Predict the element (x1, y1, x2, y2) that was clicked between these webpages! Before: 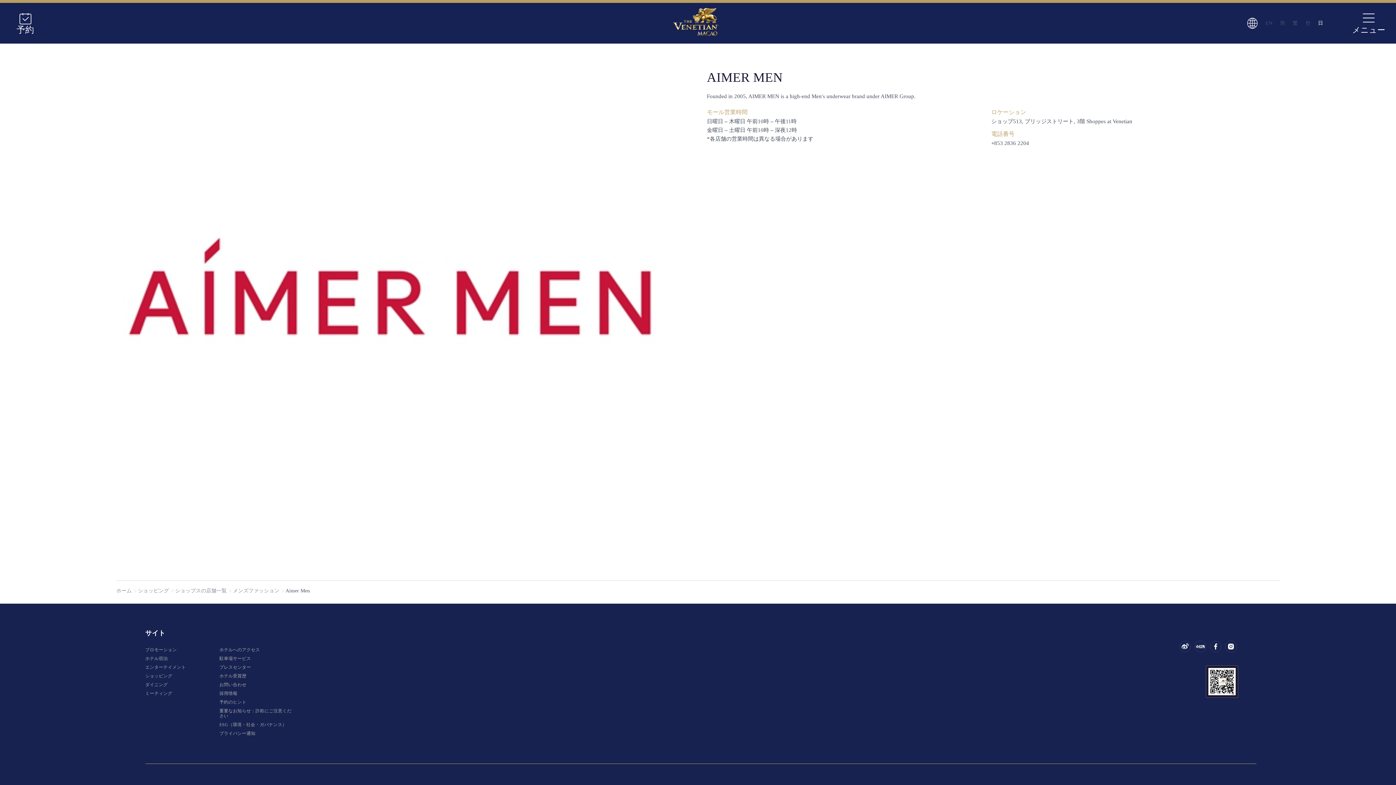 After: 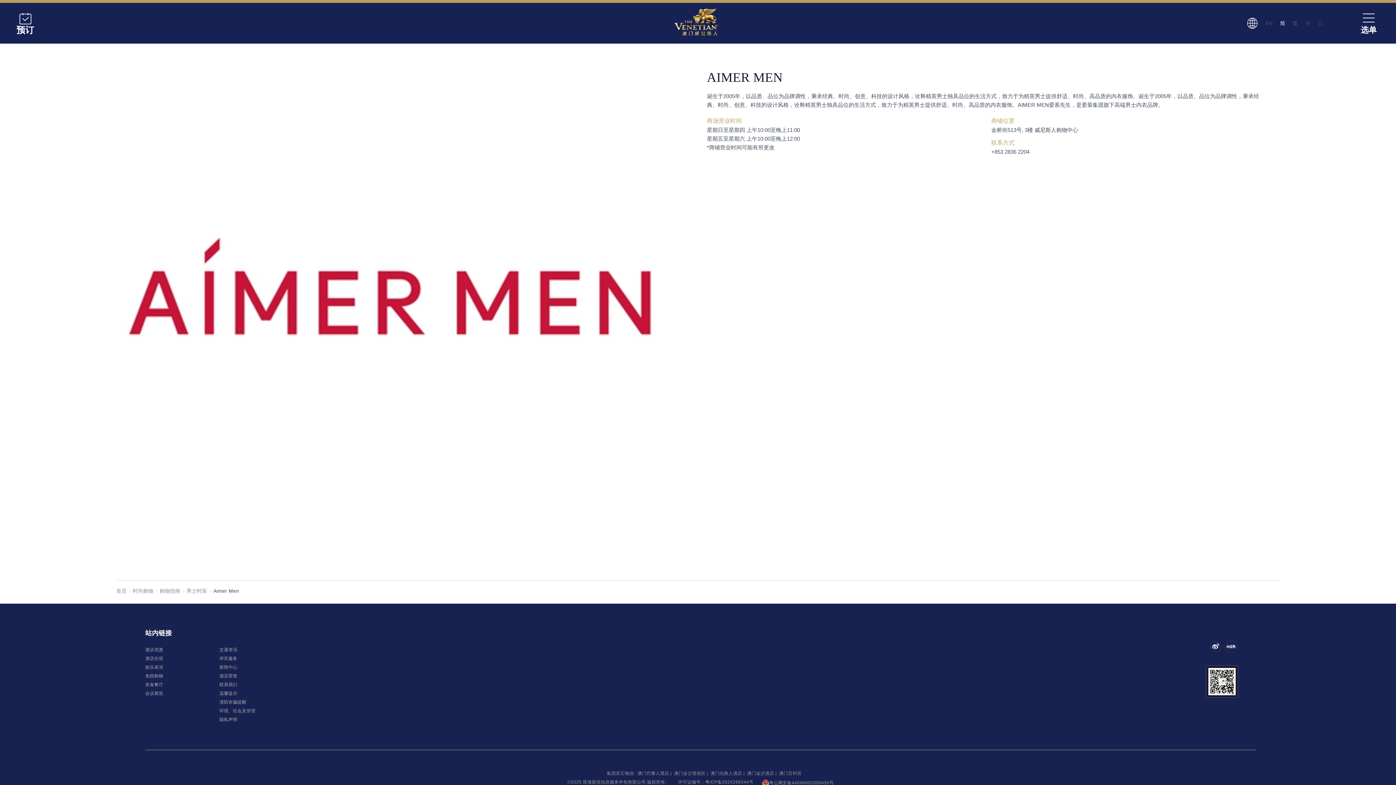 Action: bbox: (1280, 20, 1285, 26) label: 简